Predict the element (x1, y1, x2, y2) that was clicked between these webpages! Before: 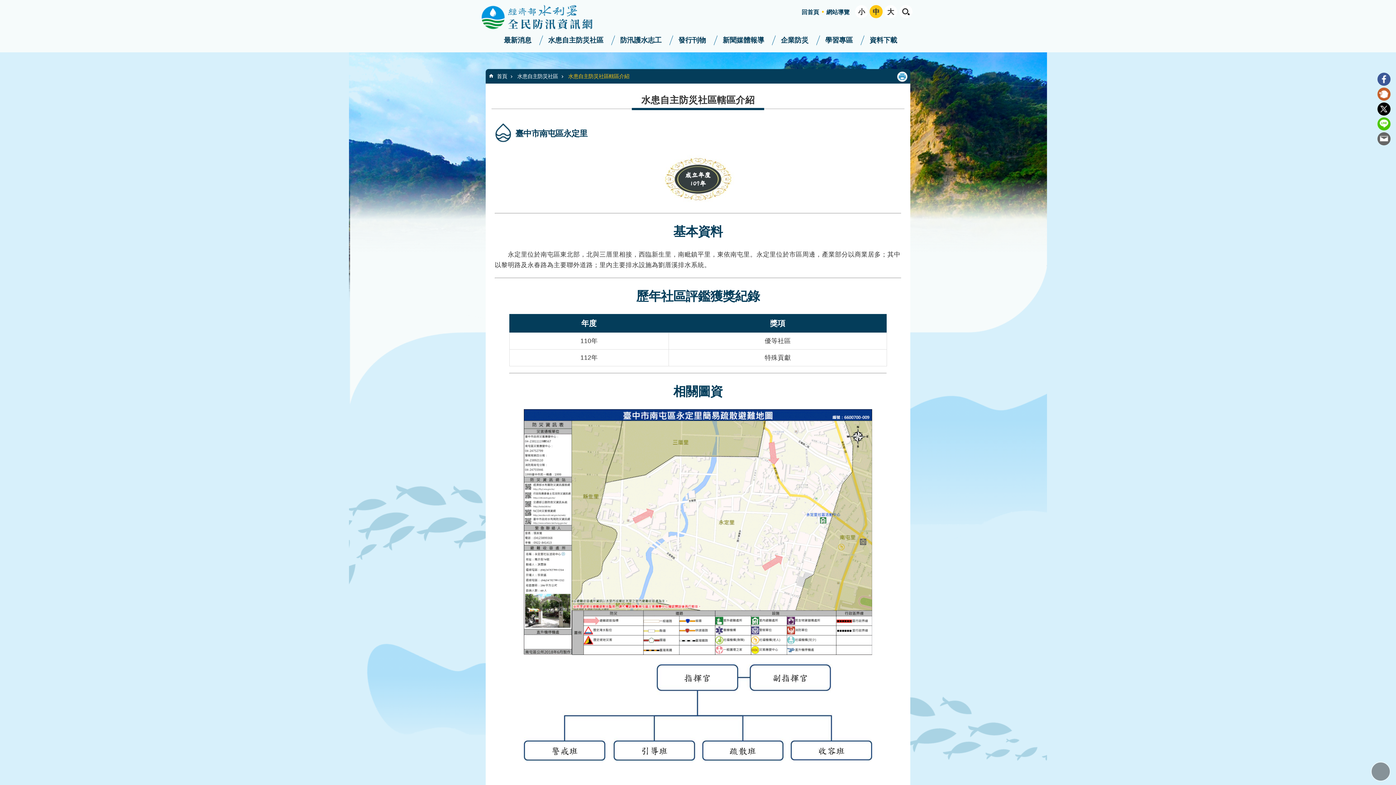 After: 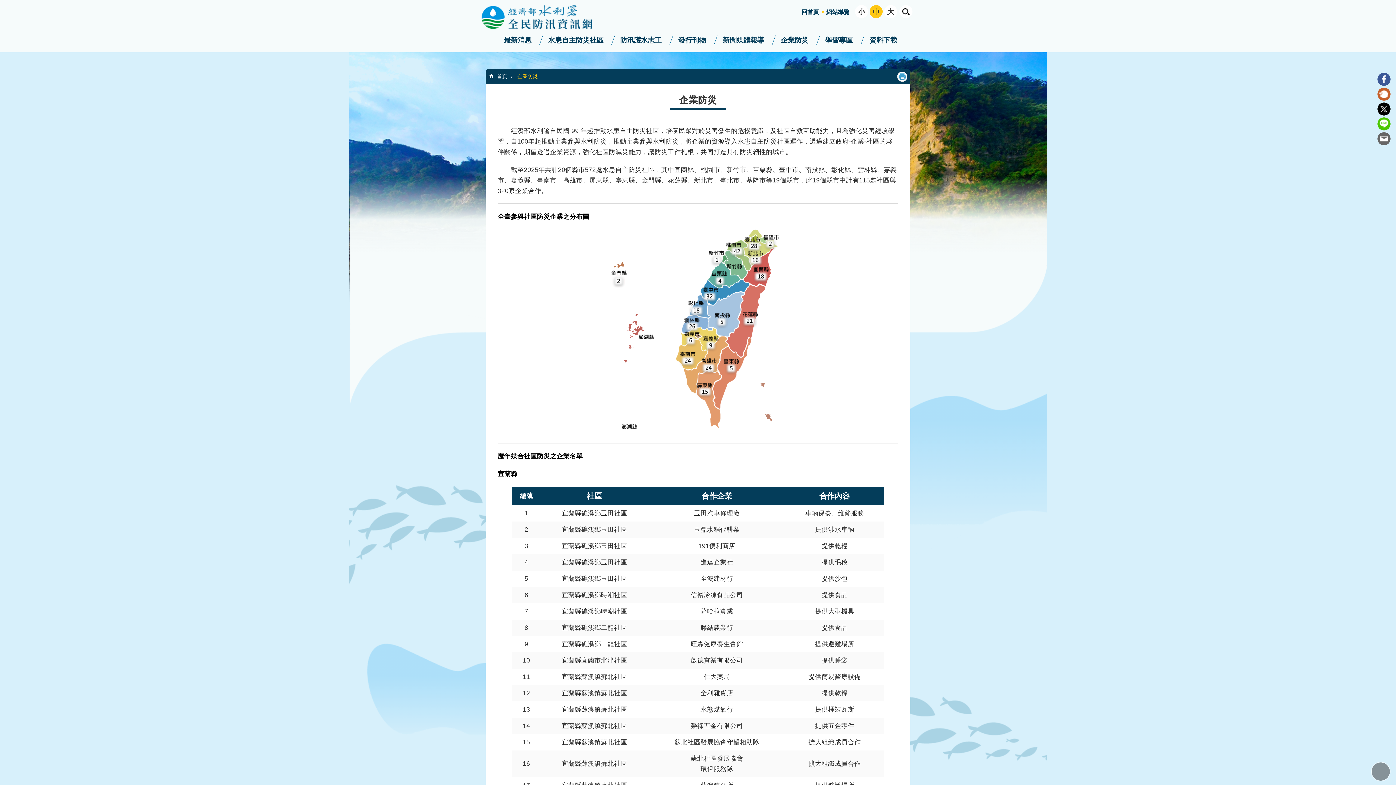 Action: bbox: (770, 34, 814, 45) label: 企業防災